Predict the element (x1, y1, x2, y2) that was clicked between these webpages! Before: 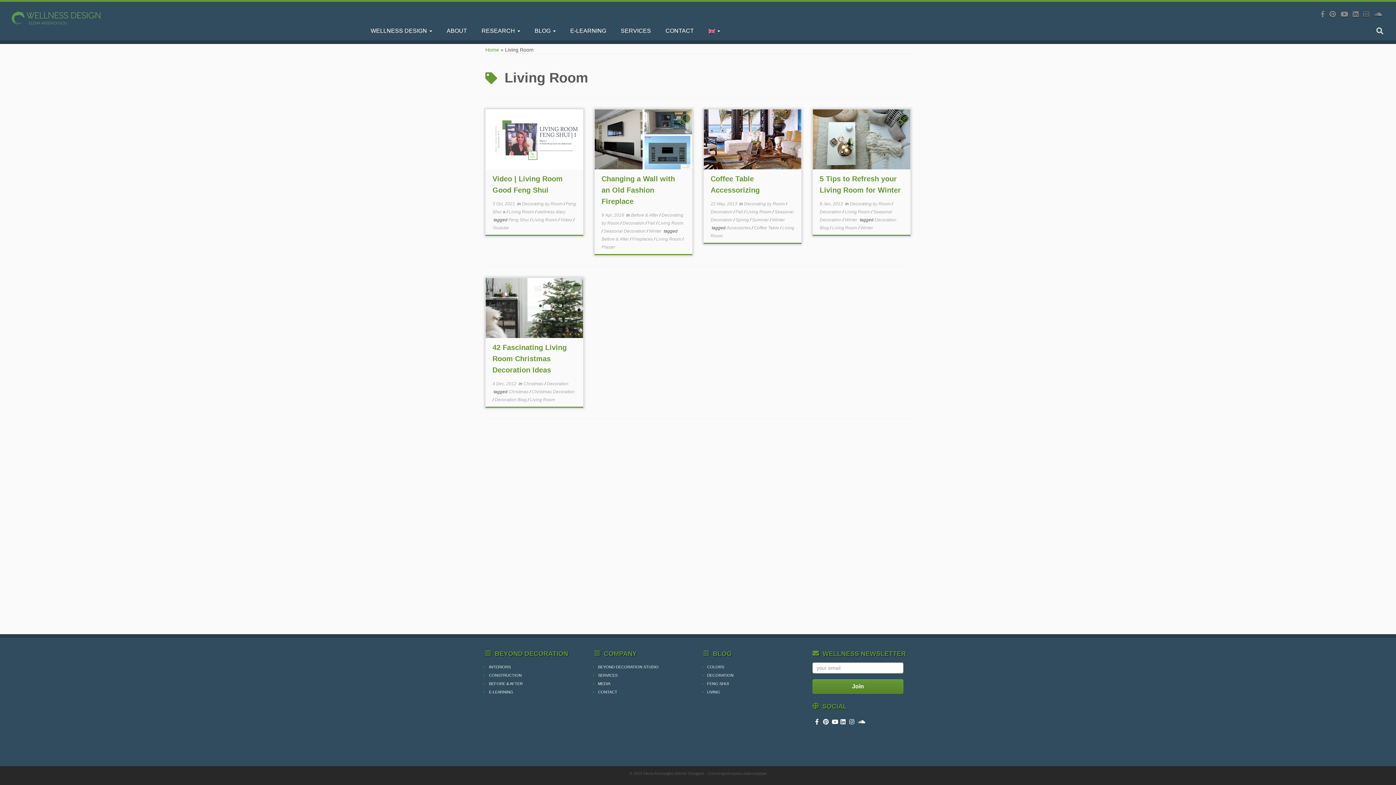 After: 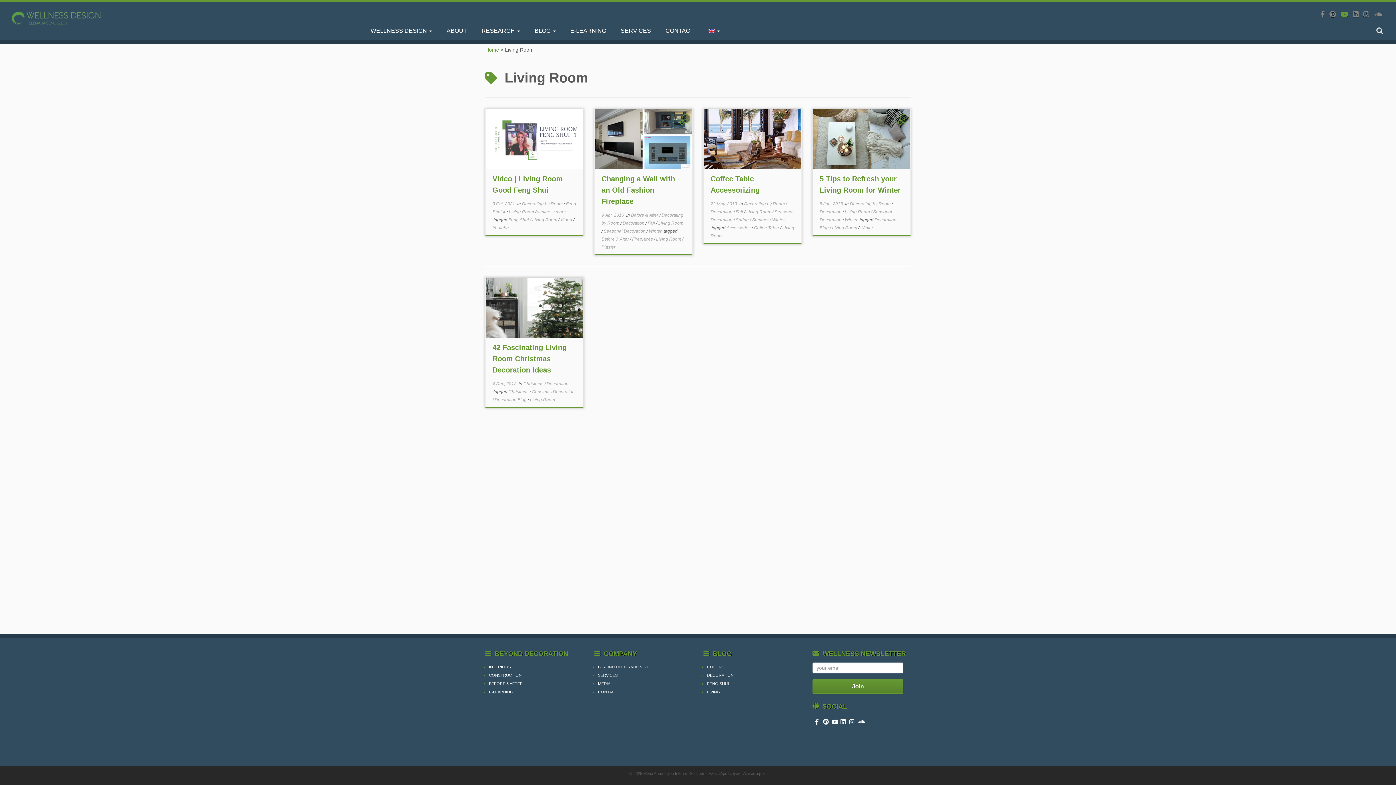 Action: label: Follow us on Youtube bbox: (1341, 10, 1353, 18)